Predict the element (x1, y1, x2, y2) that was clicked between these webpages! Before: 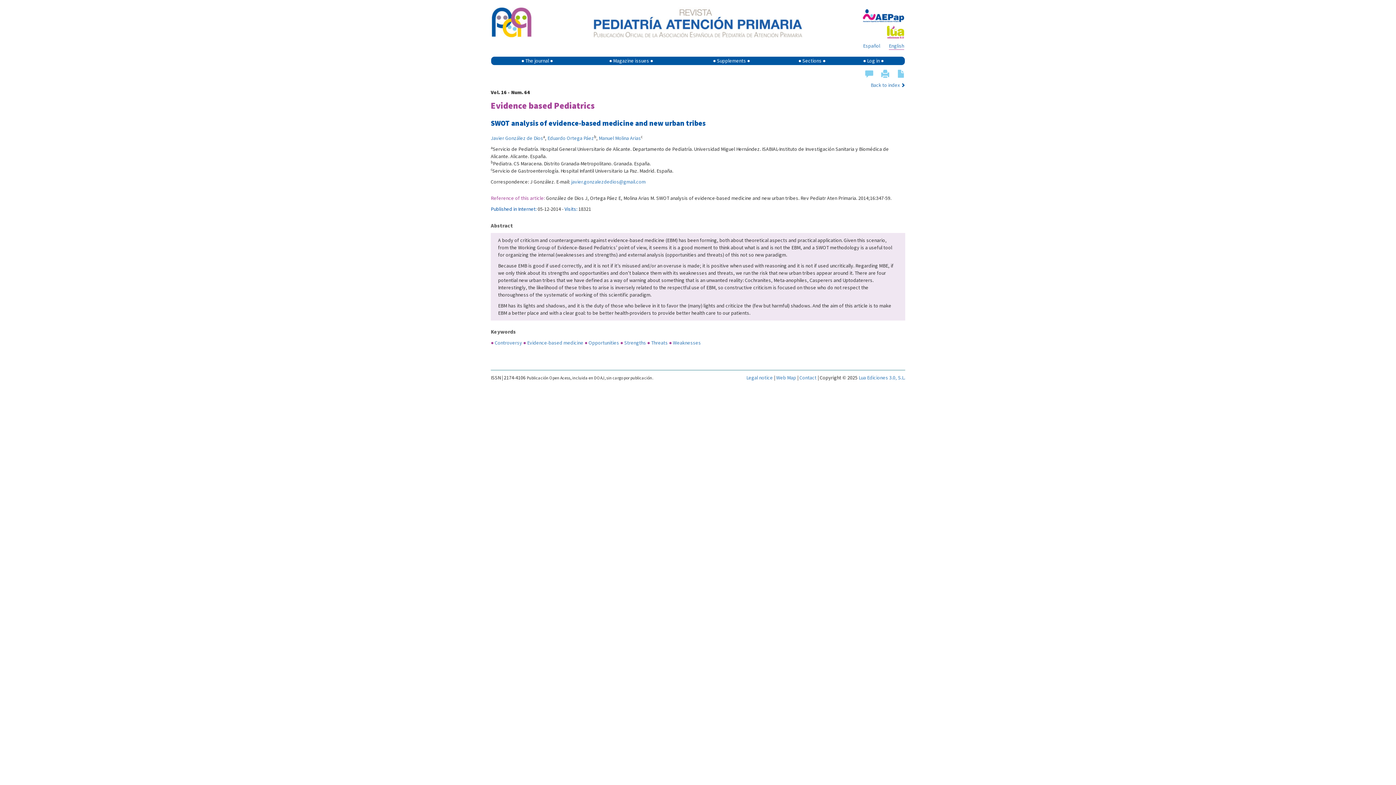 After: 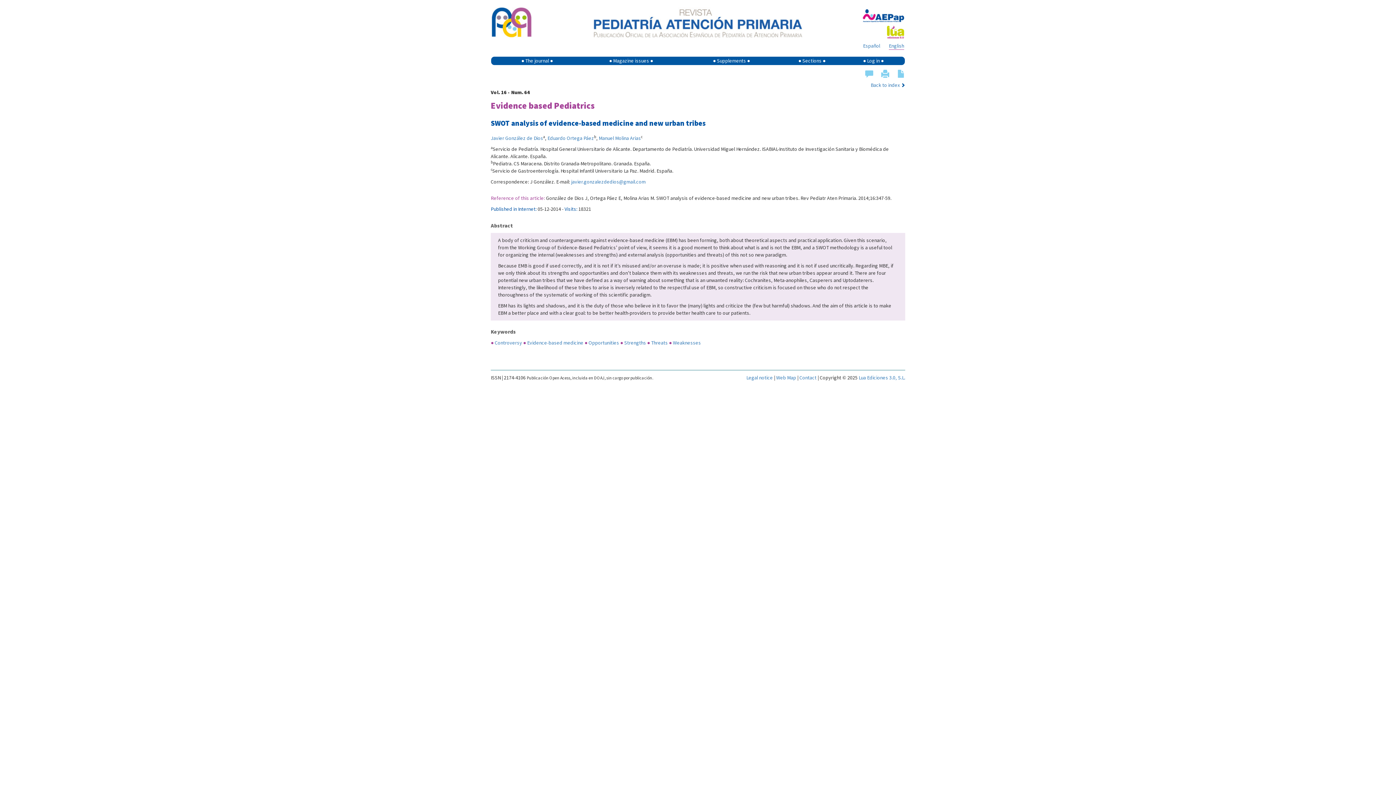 Action: bbox: (887, 25, 904, 40)